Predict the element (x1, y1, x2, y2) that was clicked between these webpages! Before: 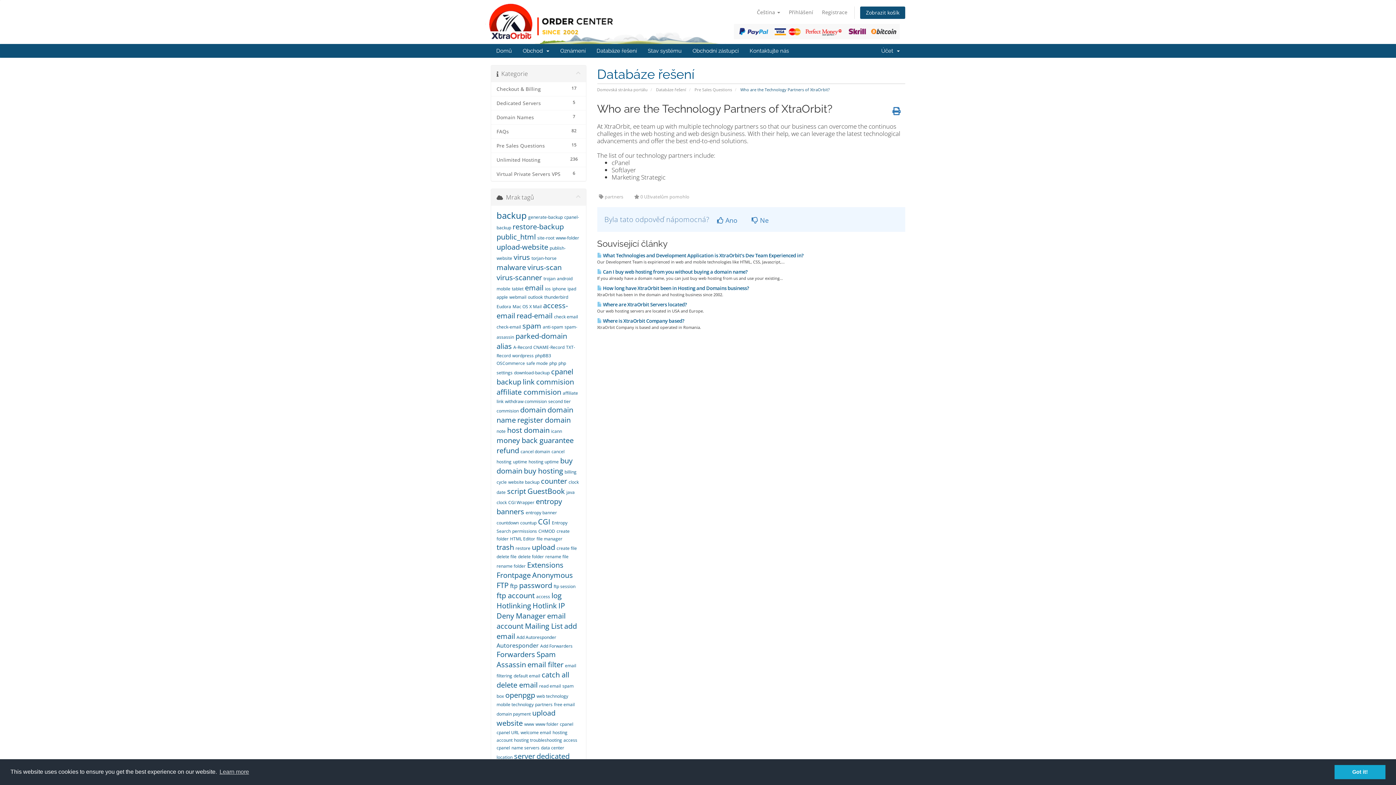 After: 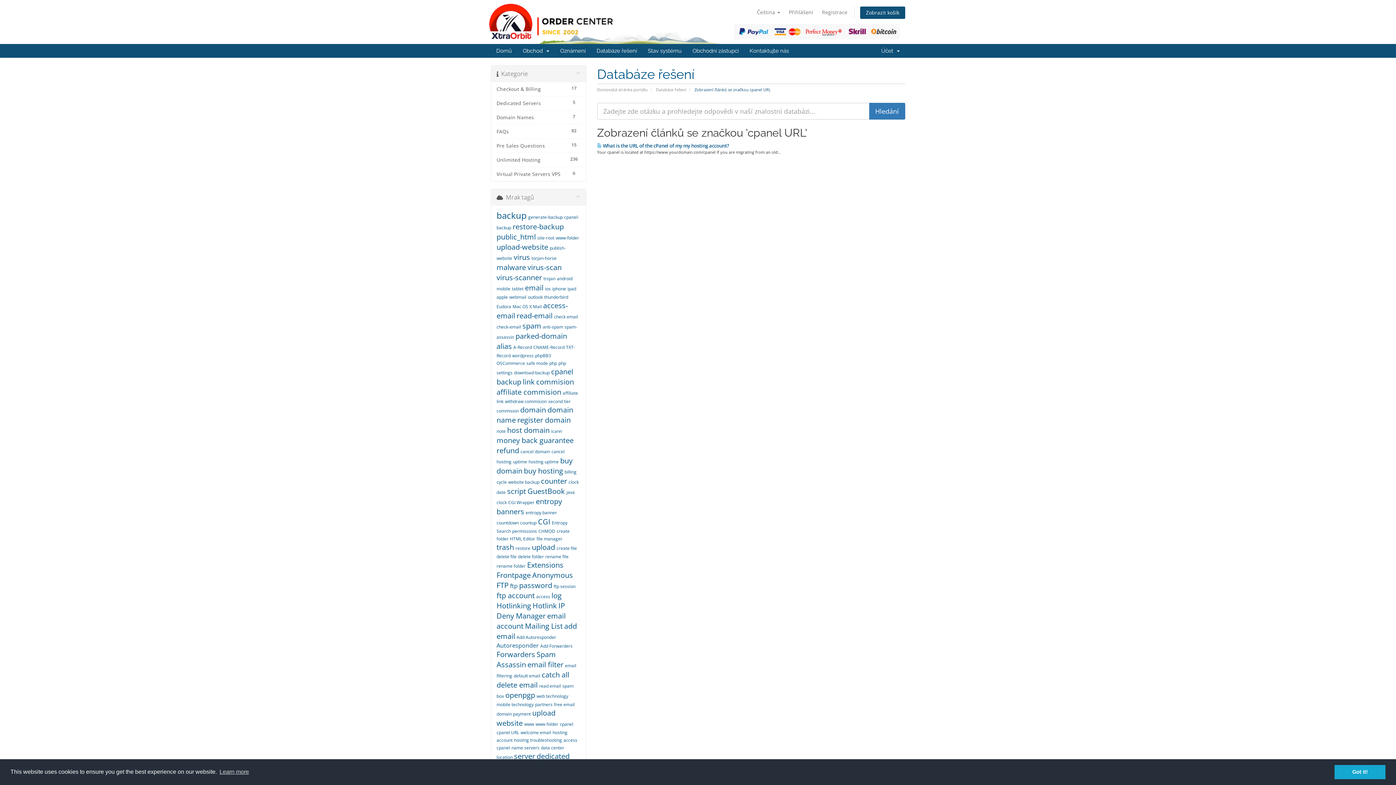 Action: label: cpanel URL bbox: (496, 729, 519, 736)